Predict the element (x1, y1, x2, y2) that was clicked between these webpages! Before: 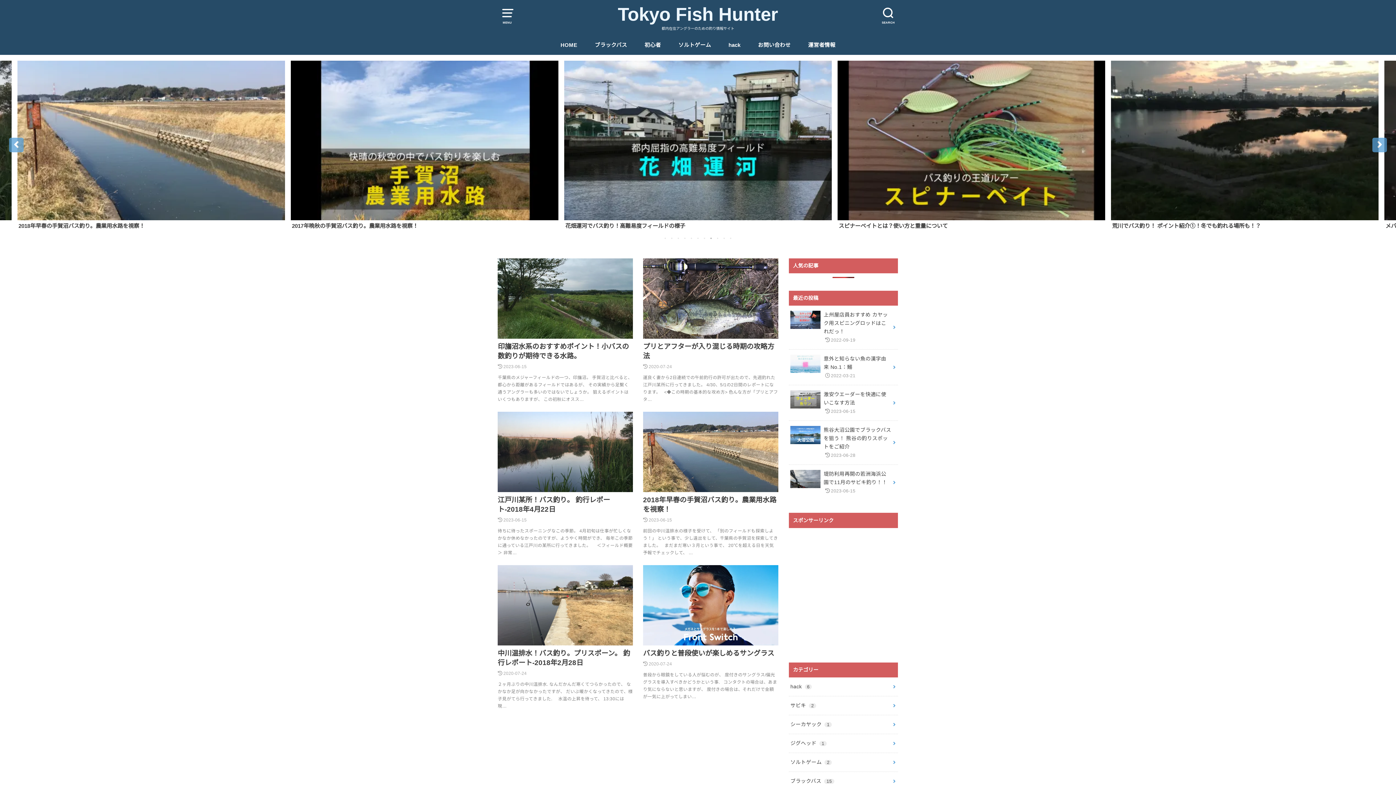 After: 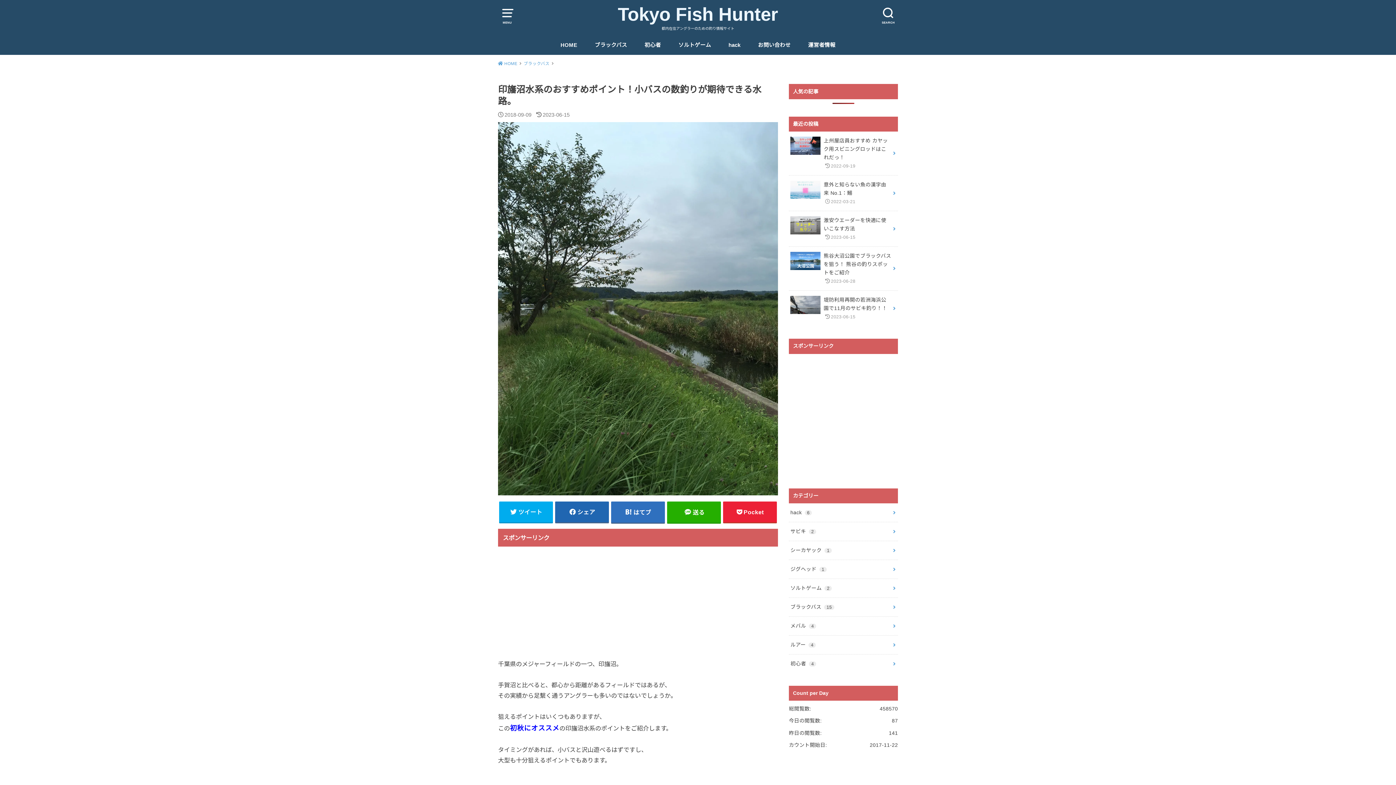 Action: label: 印旛沼水系のおすすめポイント！小バスの数釣りが期待できる水路。
2023-06-15

千葉県のメジャーフィールドの一つ、印旛沼。 手賀沼と比べると、都心から距離があるフィールドではあるが、 その実績から足繫く通うアングラーも多いのではないでしょうか。 狙えるポイントはいくつもありますが、 この初秋にオスス… bbox: (493, 258, 637, 411)